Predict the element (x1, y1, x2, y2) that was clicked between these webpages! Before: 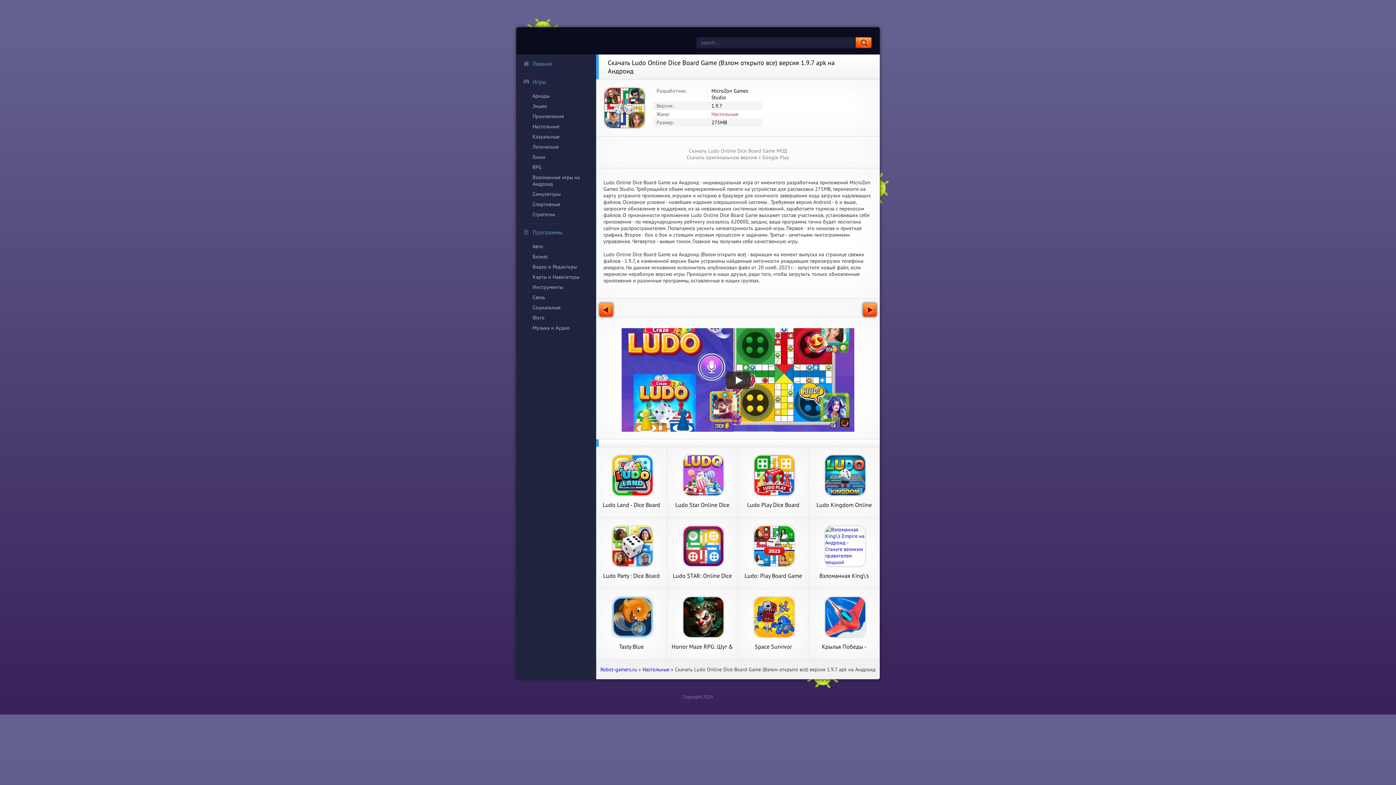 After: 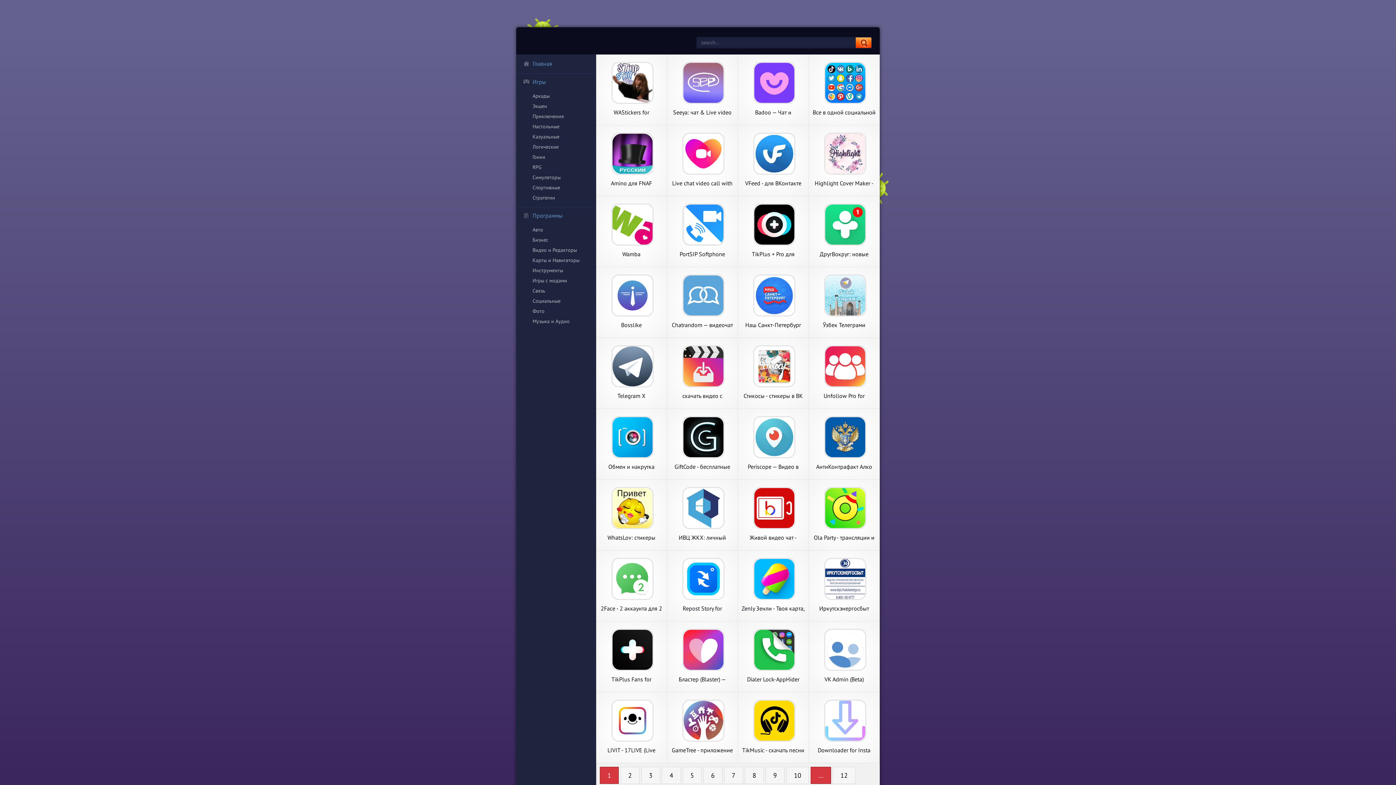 Action: bbox: (516, 302, 596, 312) label: Социальные